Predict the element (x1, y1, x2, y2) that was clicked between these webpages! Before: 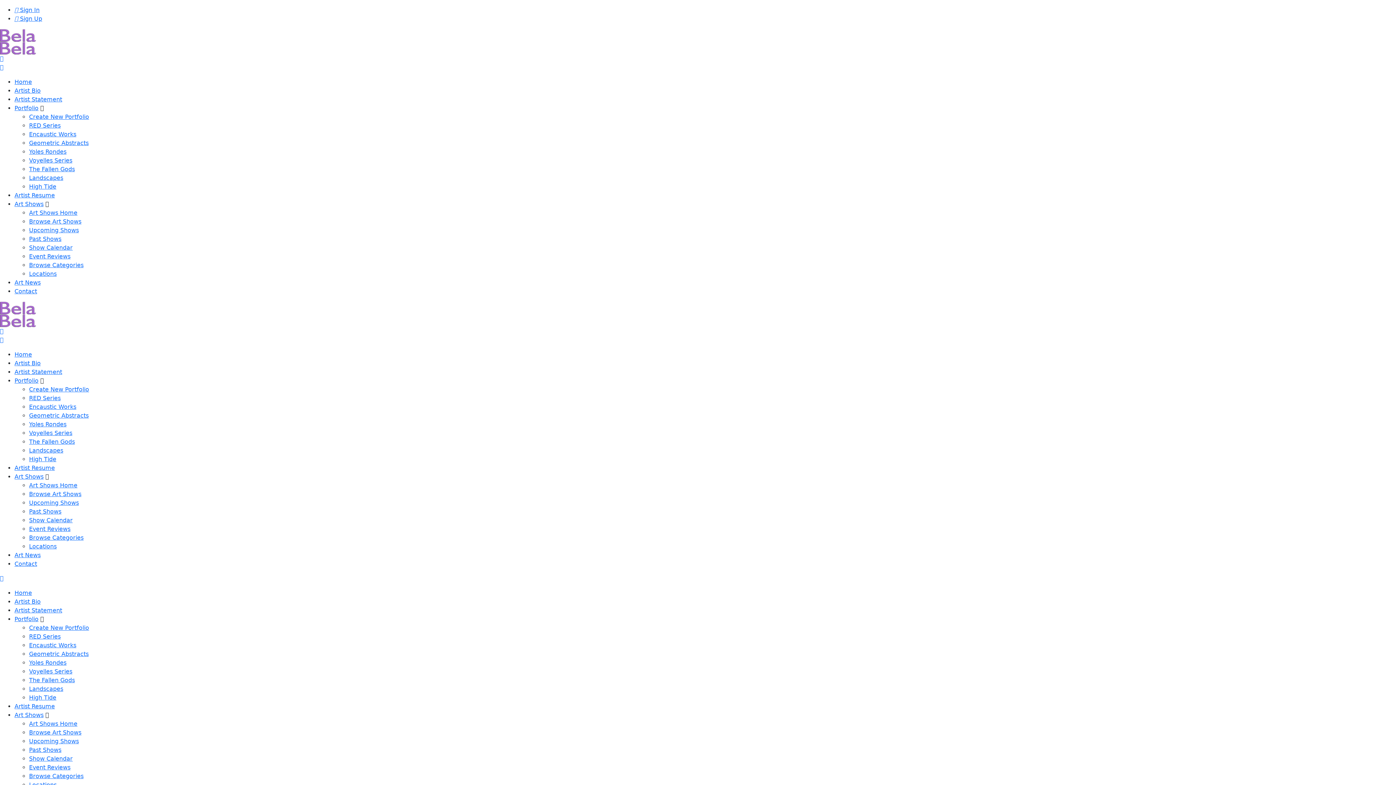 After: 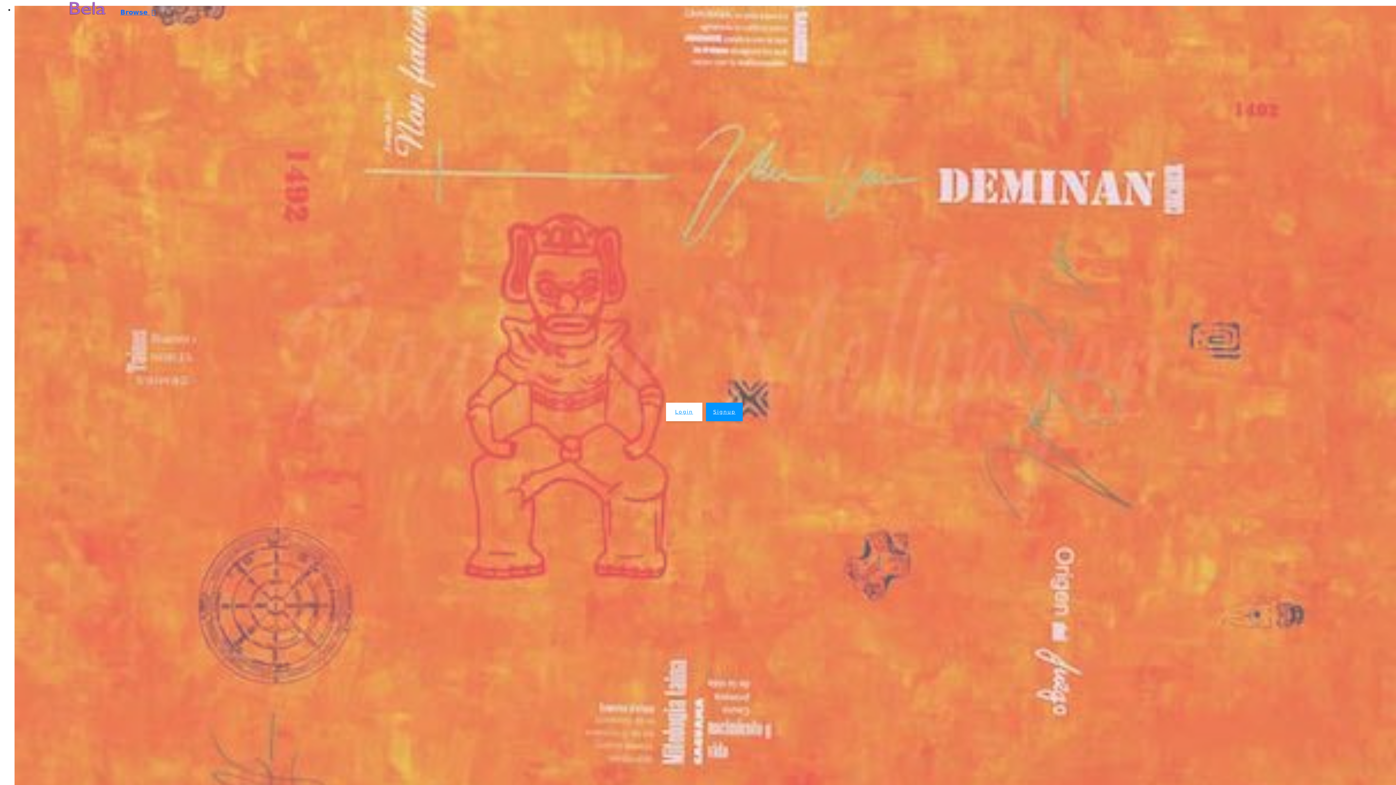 Action: label: Home bbox: (14, 78, 32, 85)